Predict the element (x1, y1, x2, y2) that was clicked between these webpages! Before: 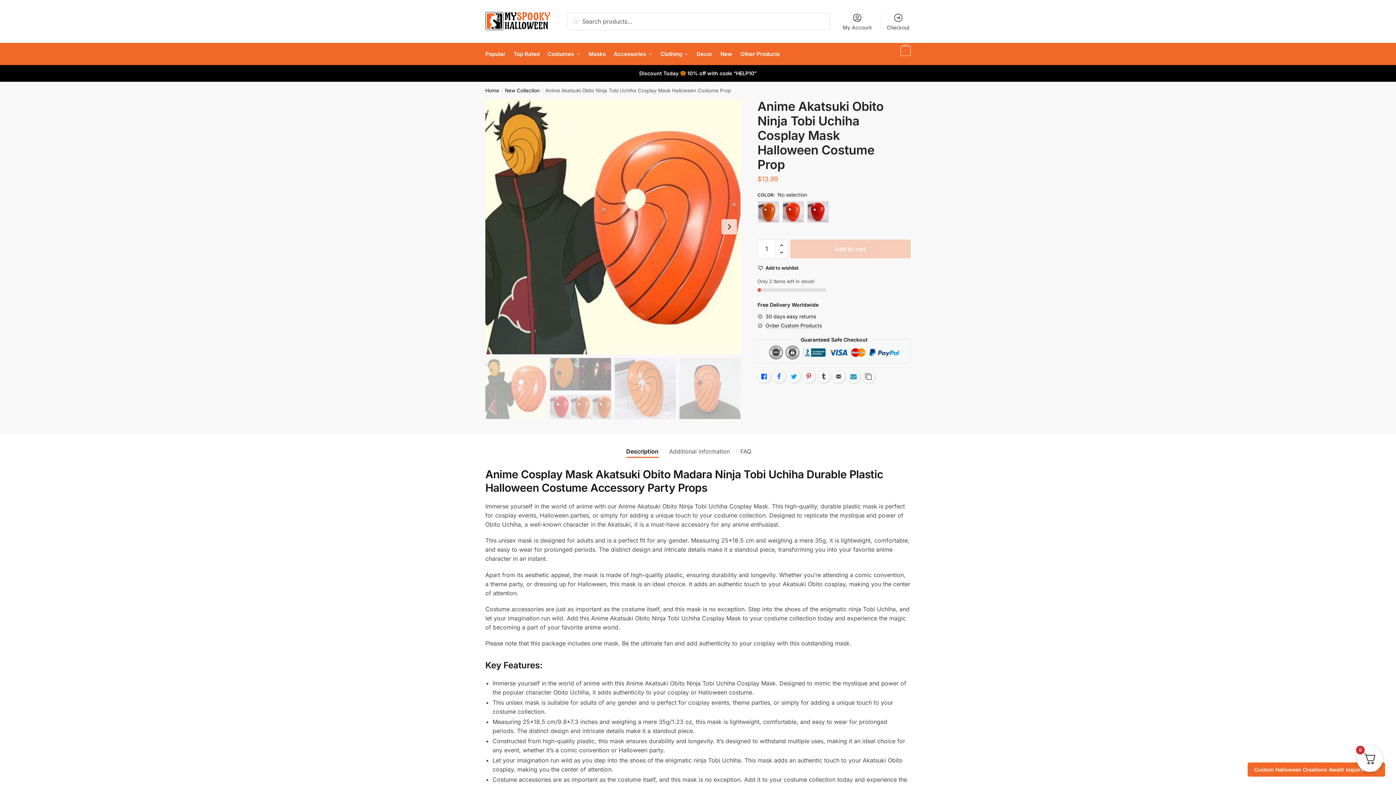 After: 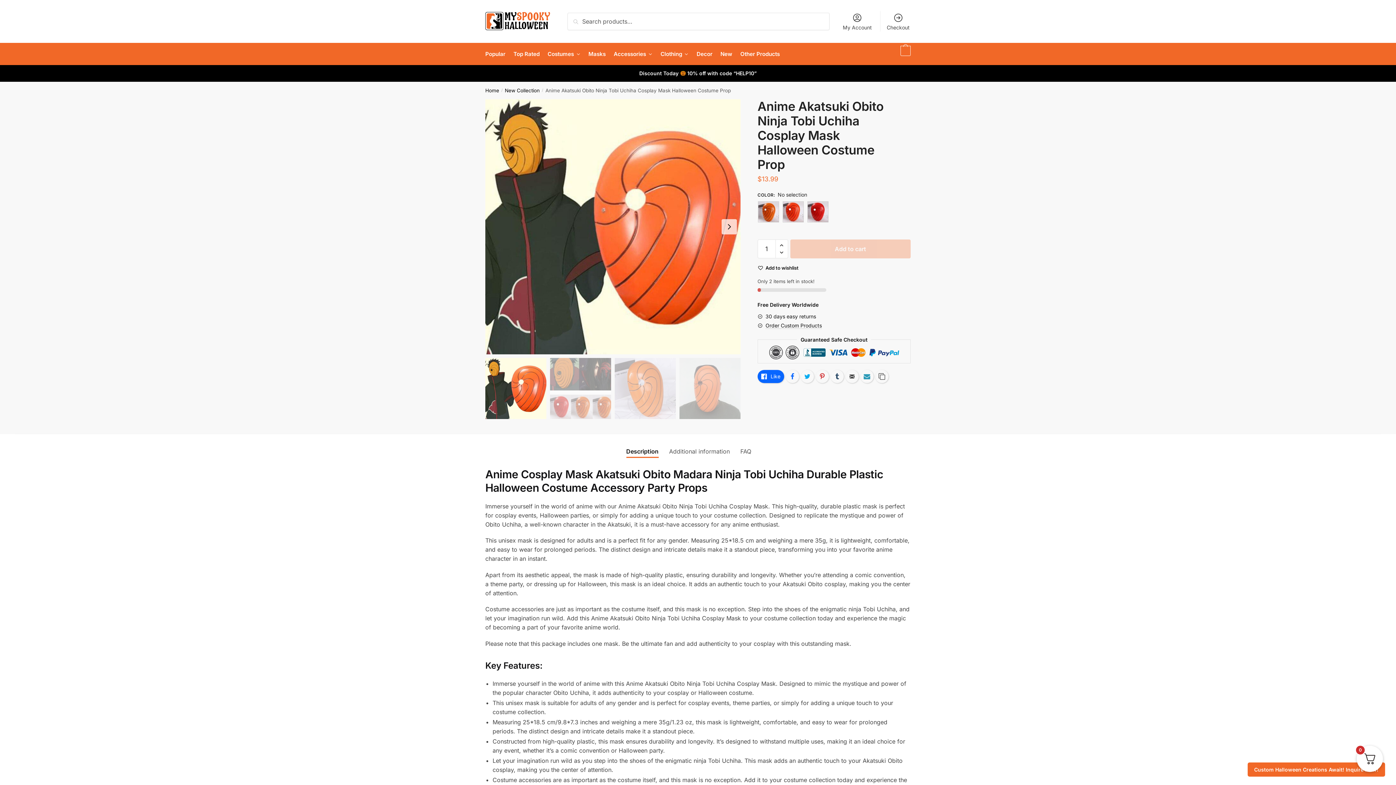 Action: label: Like bbox: (757, 370, 770, 383)